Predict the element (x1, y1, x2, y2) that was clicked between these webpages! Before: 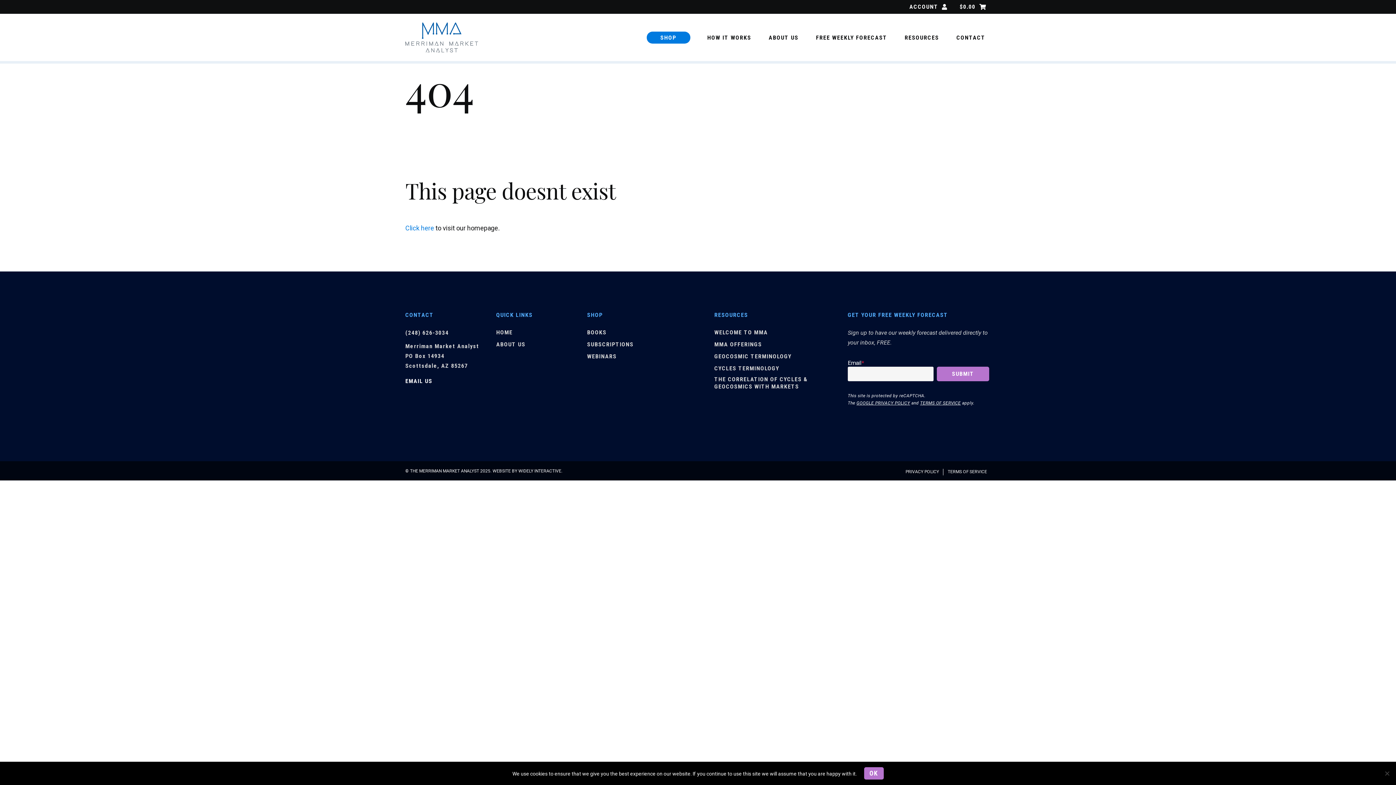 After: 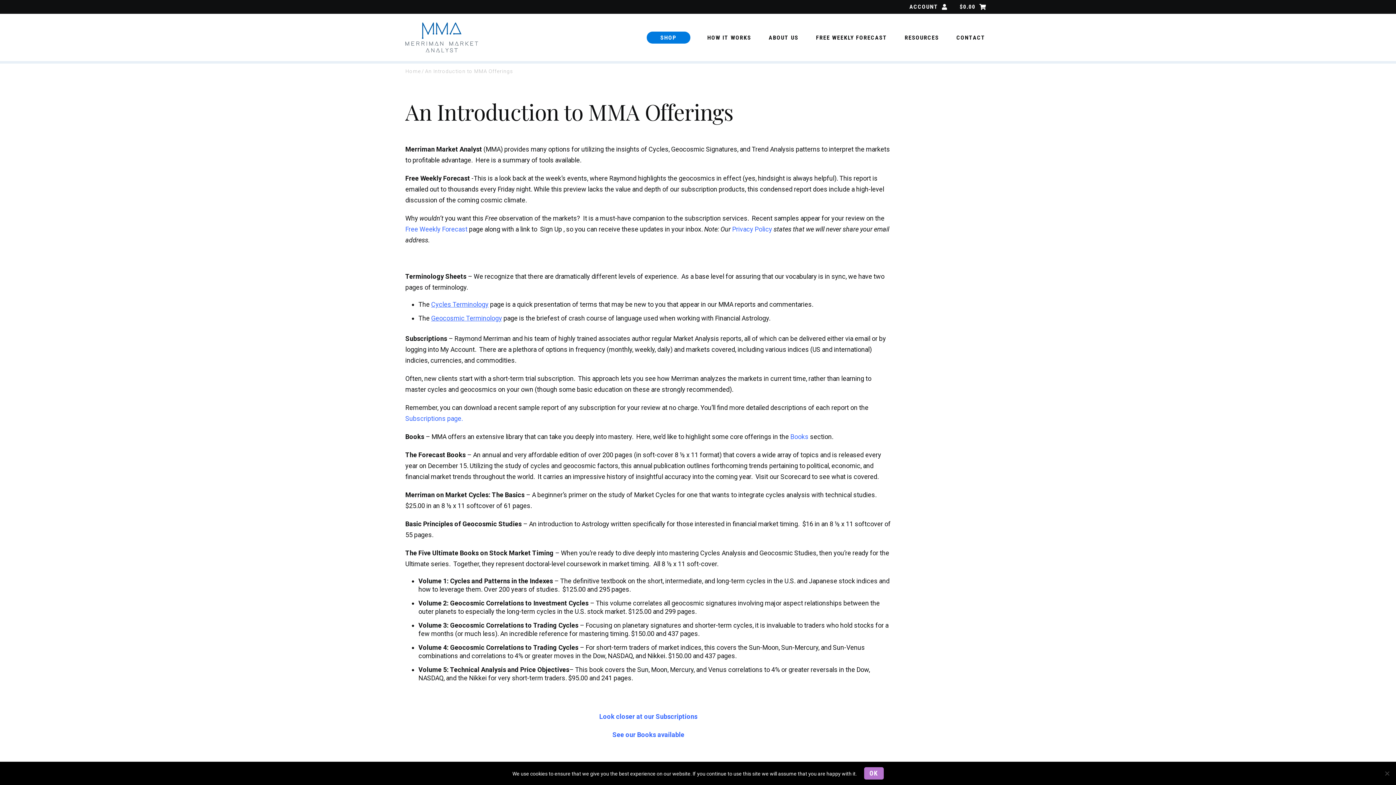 Action: bbox: (714, 341, 762, 348) label: MMA OFFERINGS